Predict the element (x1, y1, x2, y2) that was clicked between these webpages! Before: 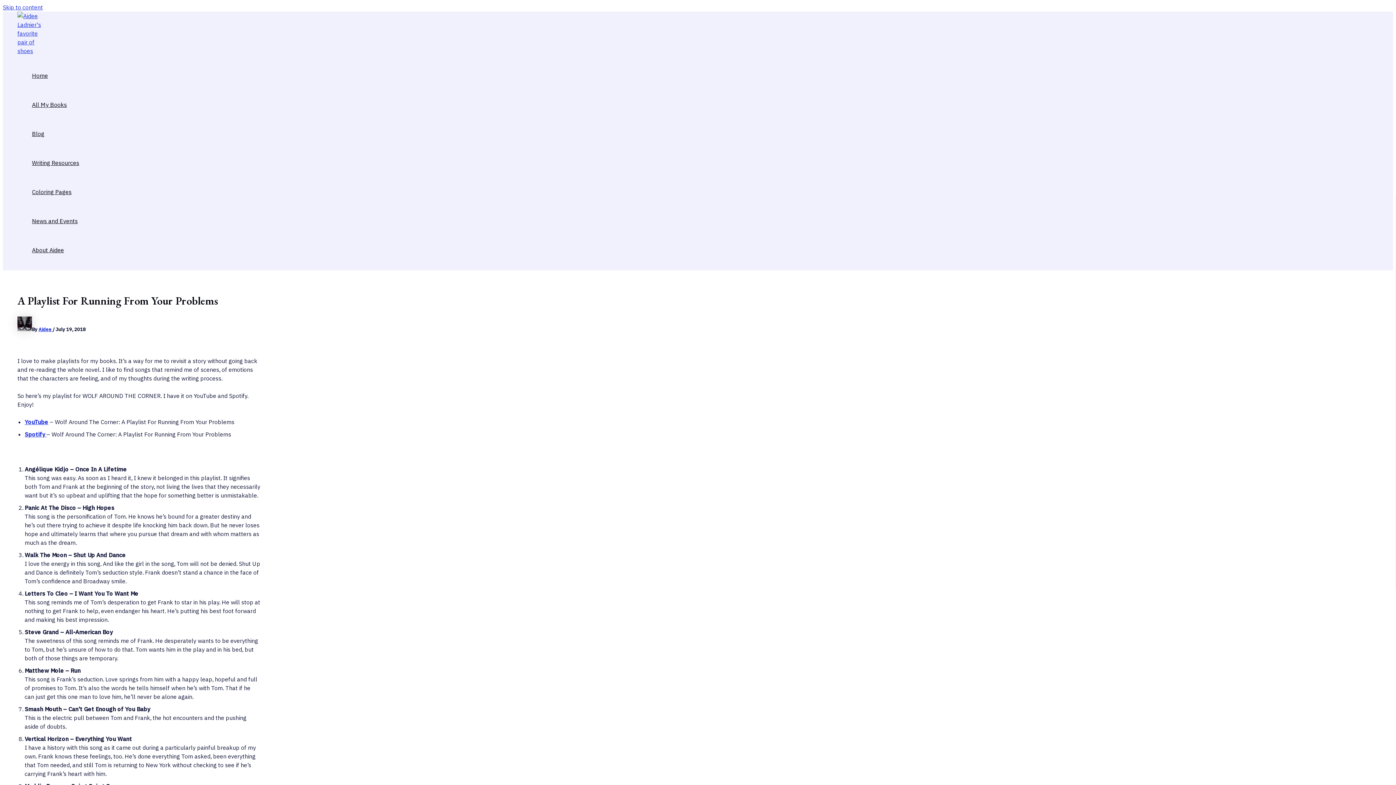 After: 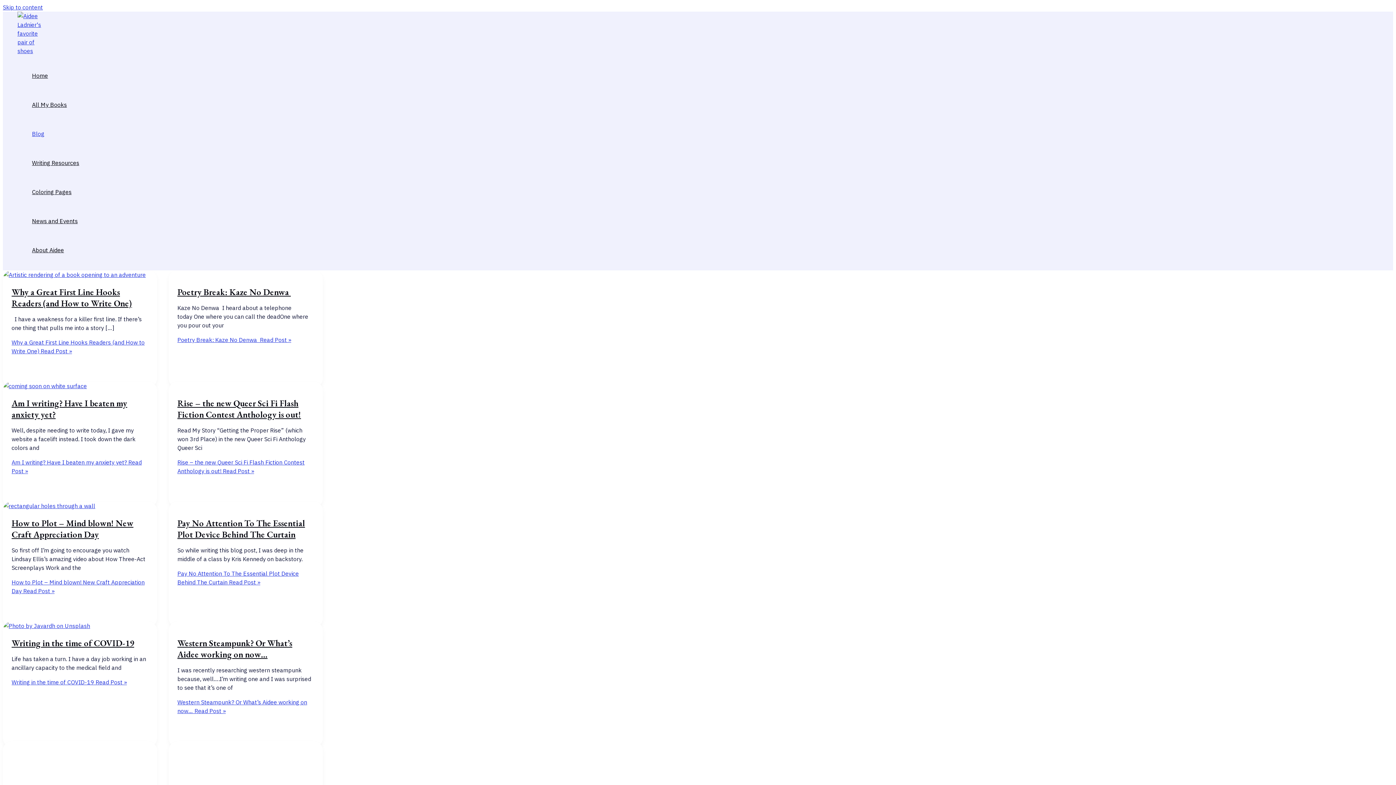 Action: label: Blog bbox: (32, 119, 79, 148)